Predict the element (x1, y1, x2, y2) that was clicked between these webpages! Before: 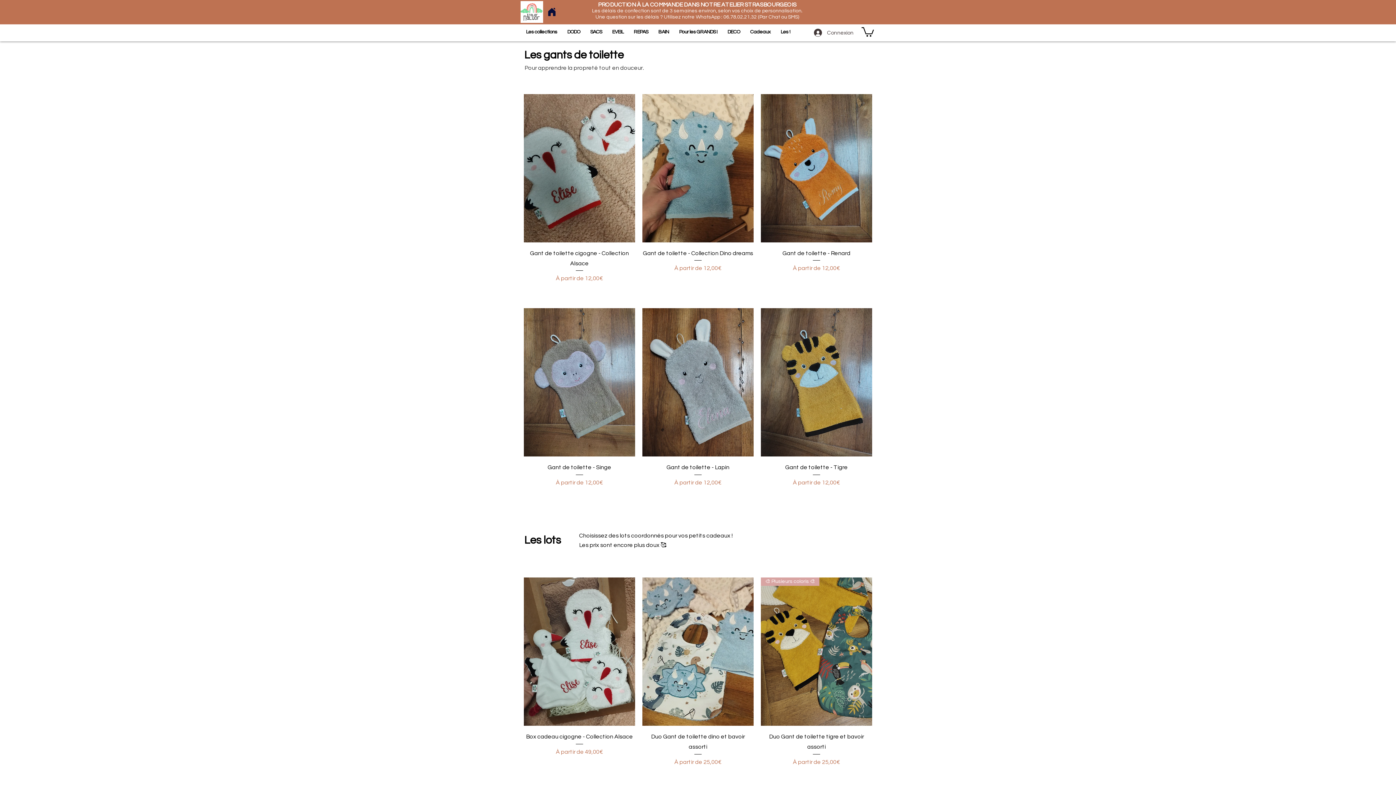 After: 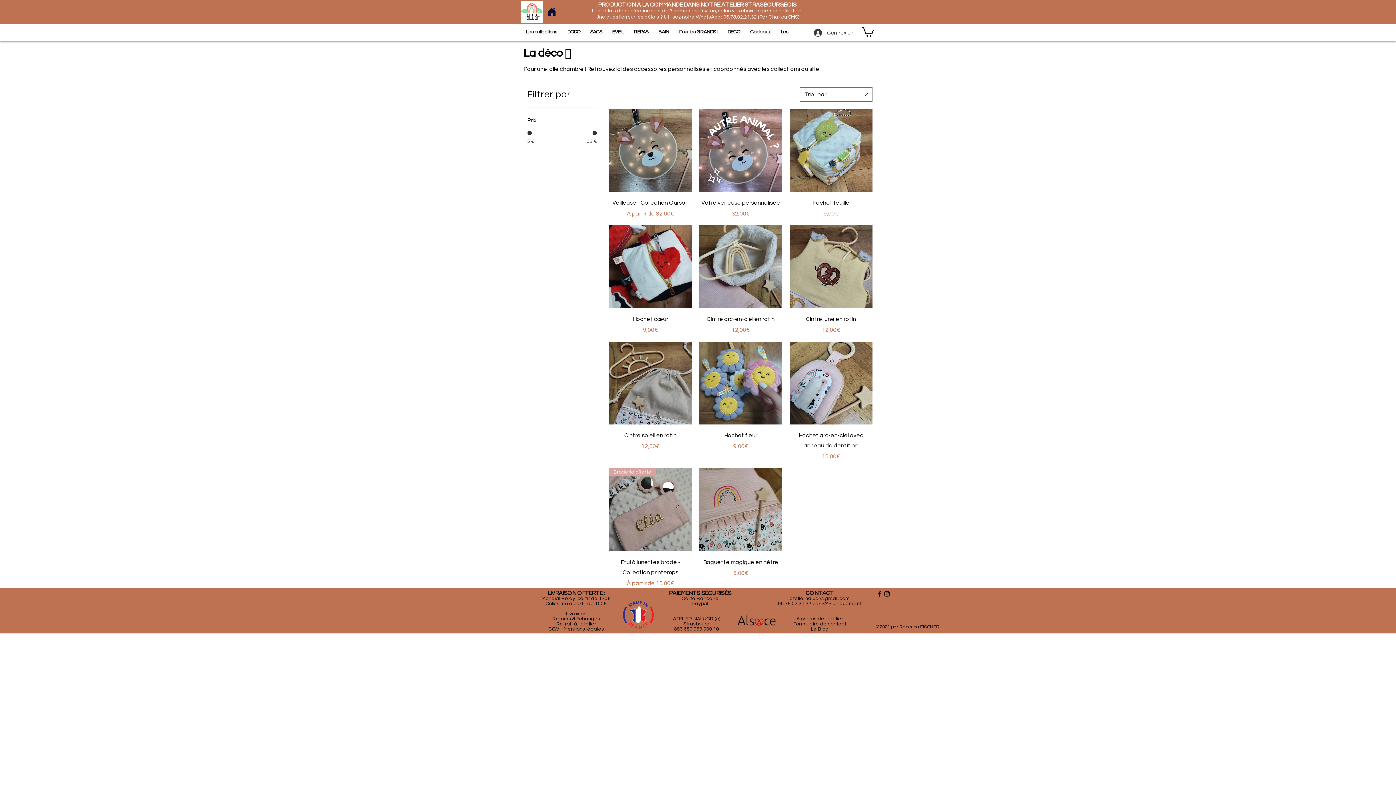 Action: label: DECO bbox: (724, 25, 743, 38)